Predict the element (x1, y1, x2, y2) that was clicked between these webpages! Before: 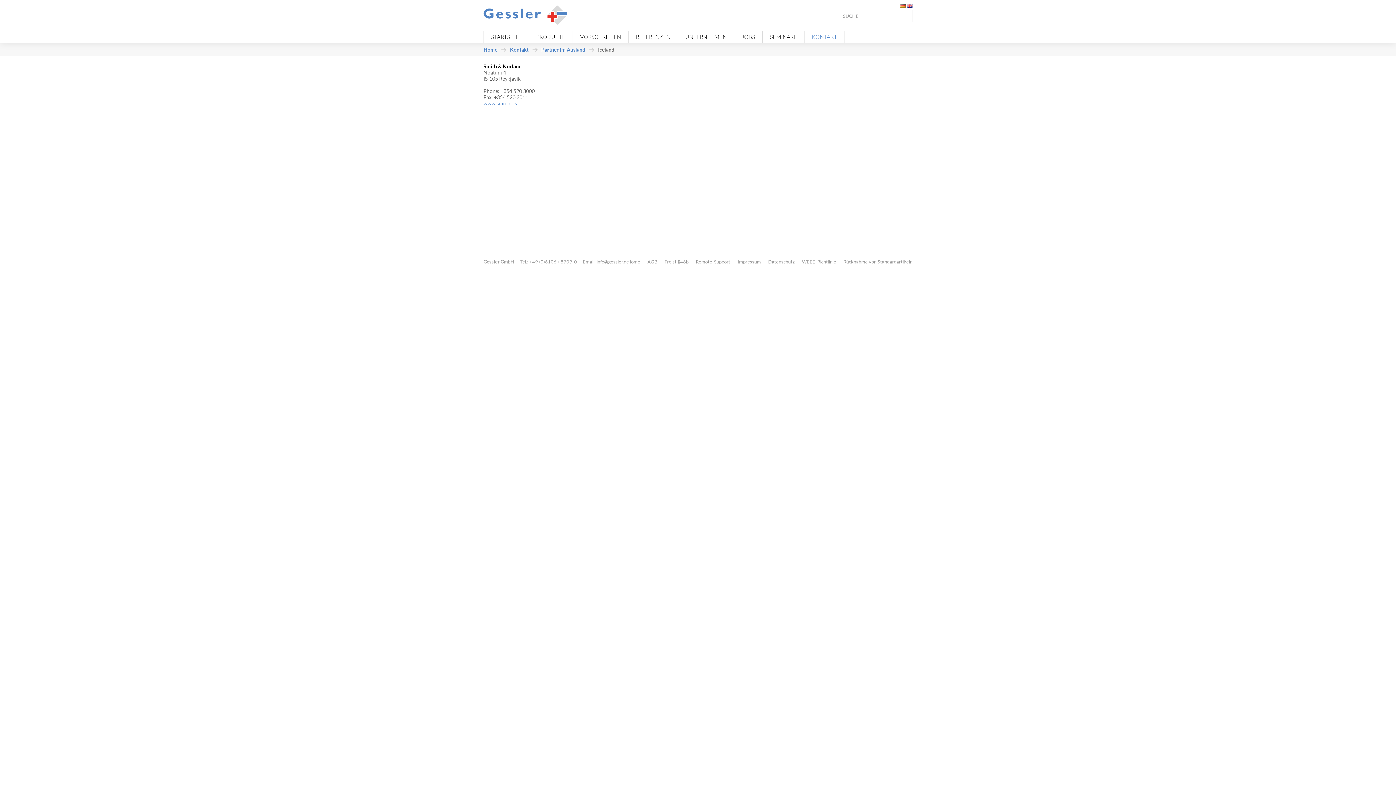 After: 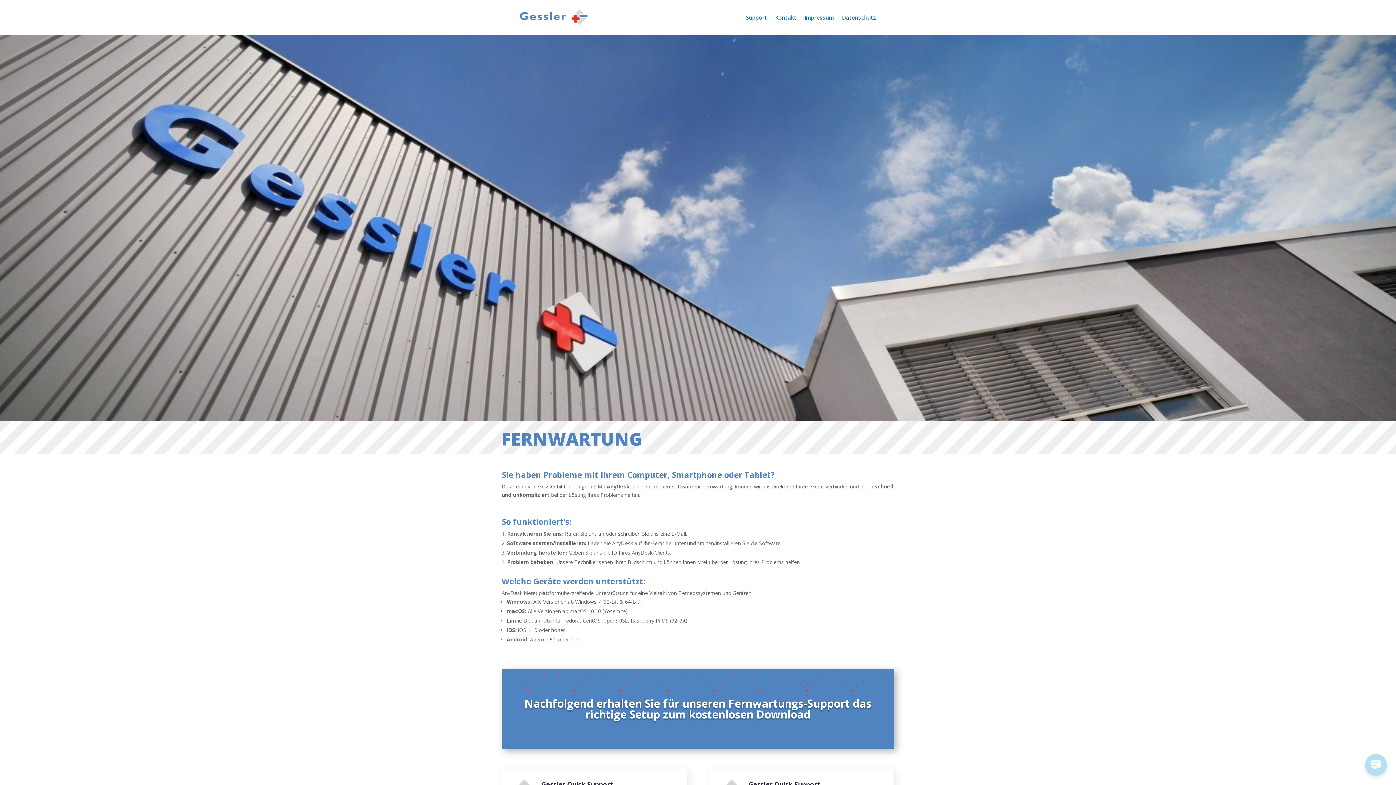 Action: label: Remote-Support bbox: (696, 258, 730, 264)